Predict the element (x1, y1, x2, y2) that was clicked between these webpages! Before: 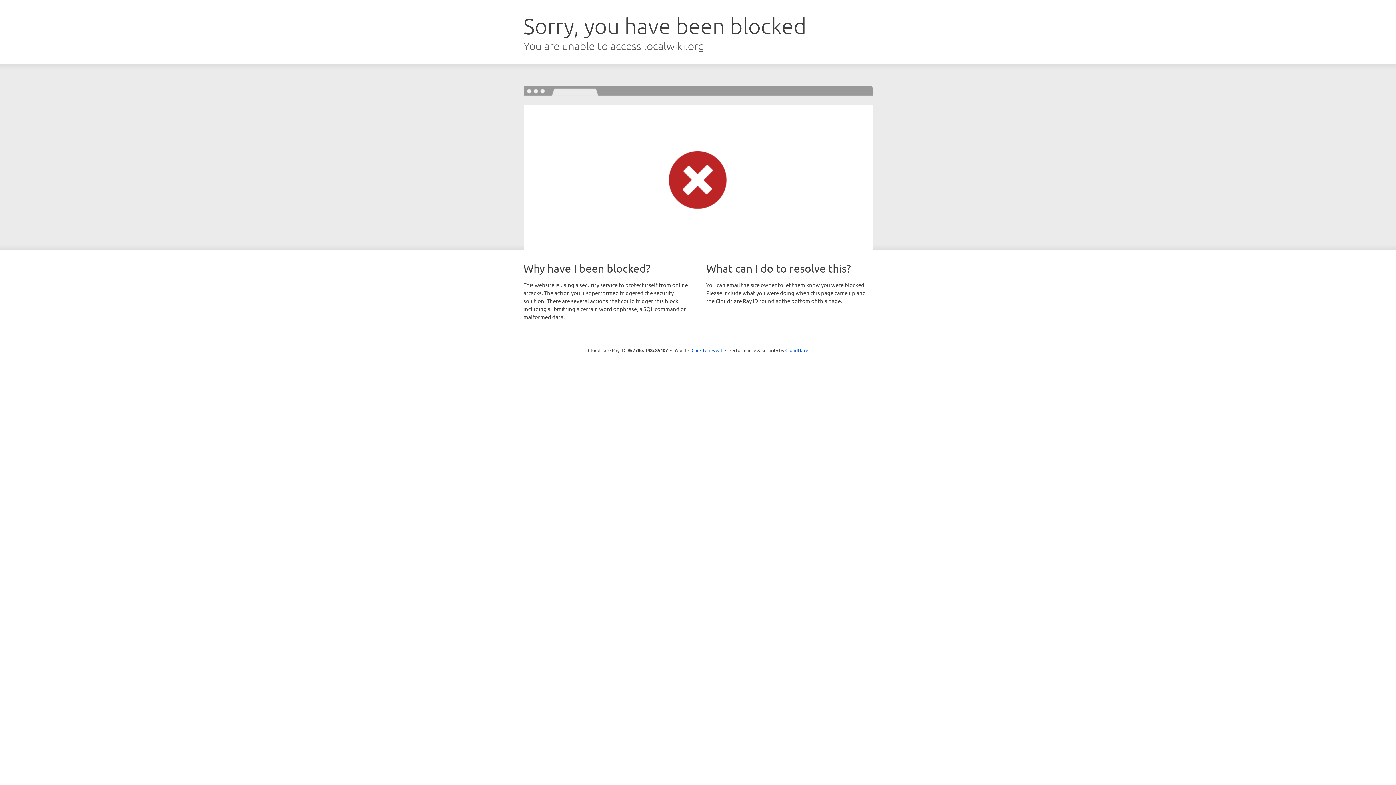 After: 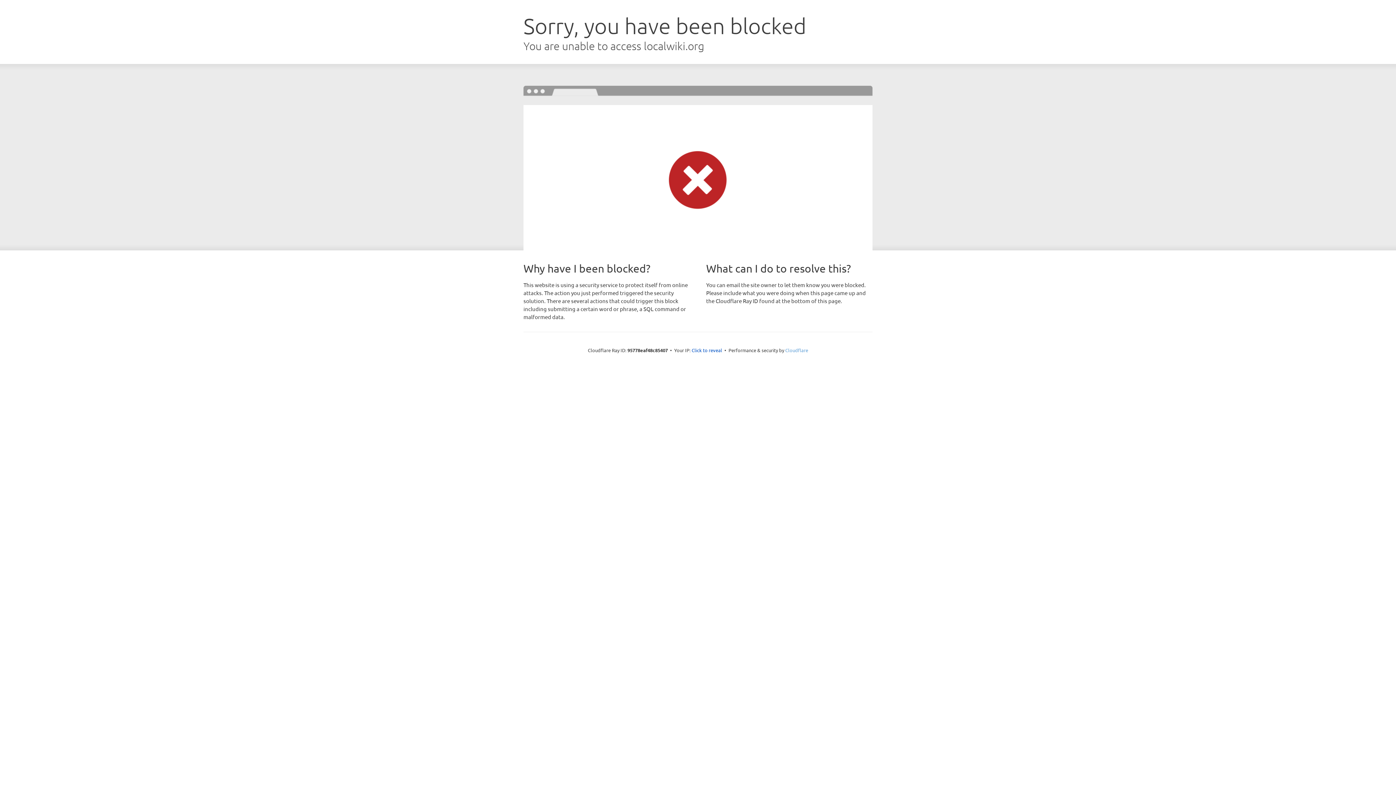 Action: bbox: (785, 347, 808, 353) label: Cloudflare